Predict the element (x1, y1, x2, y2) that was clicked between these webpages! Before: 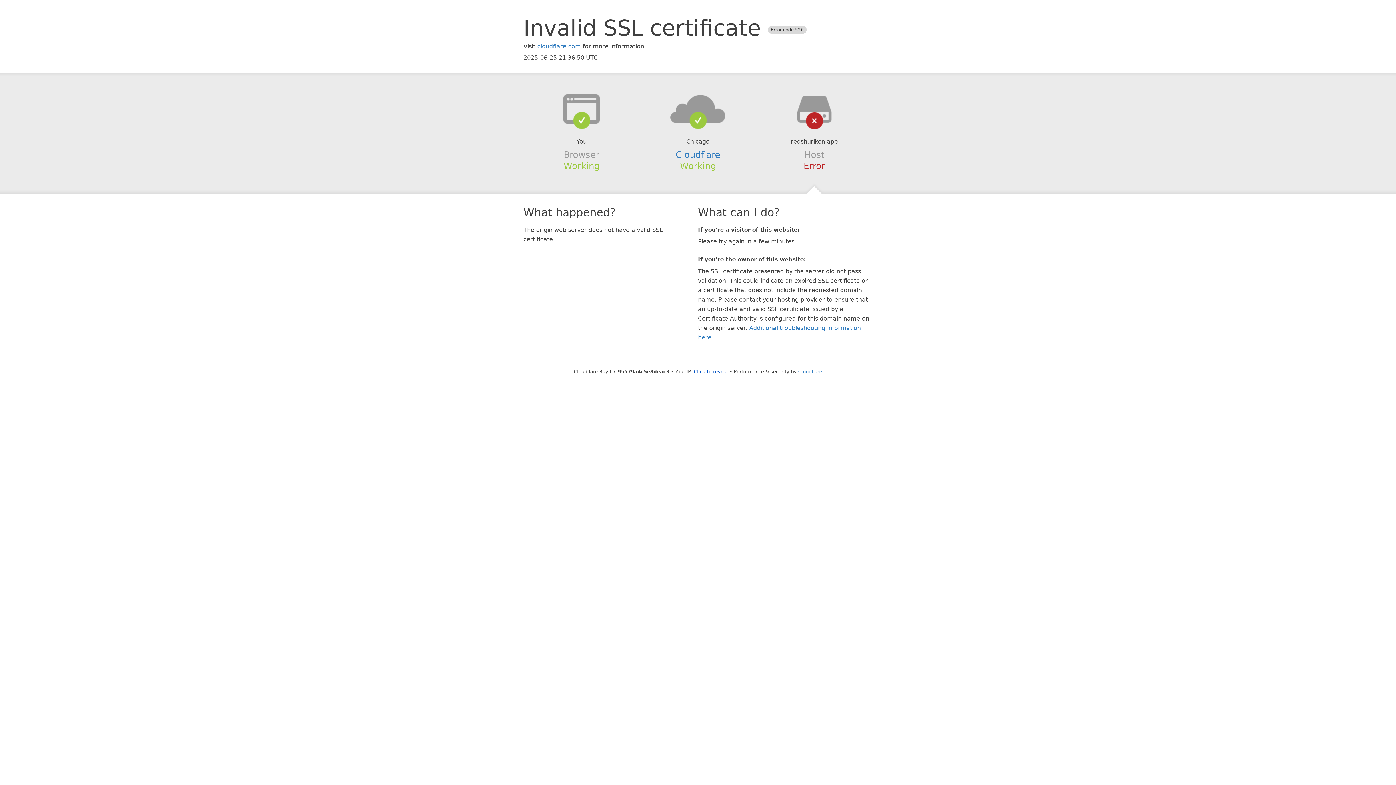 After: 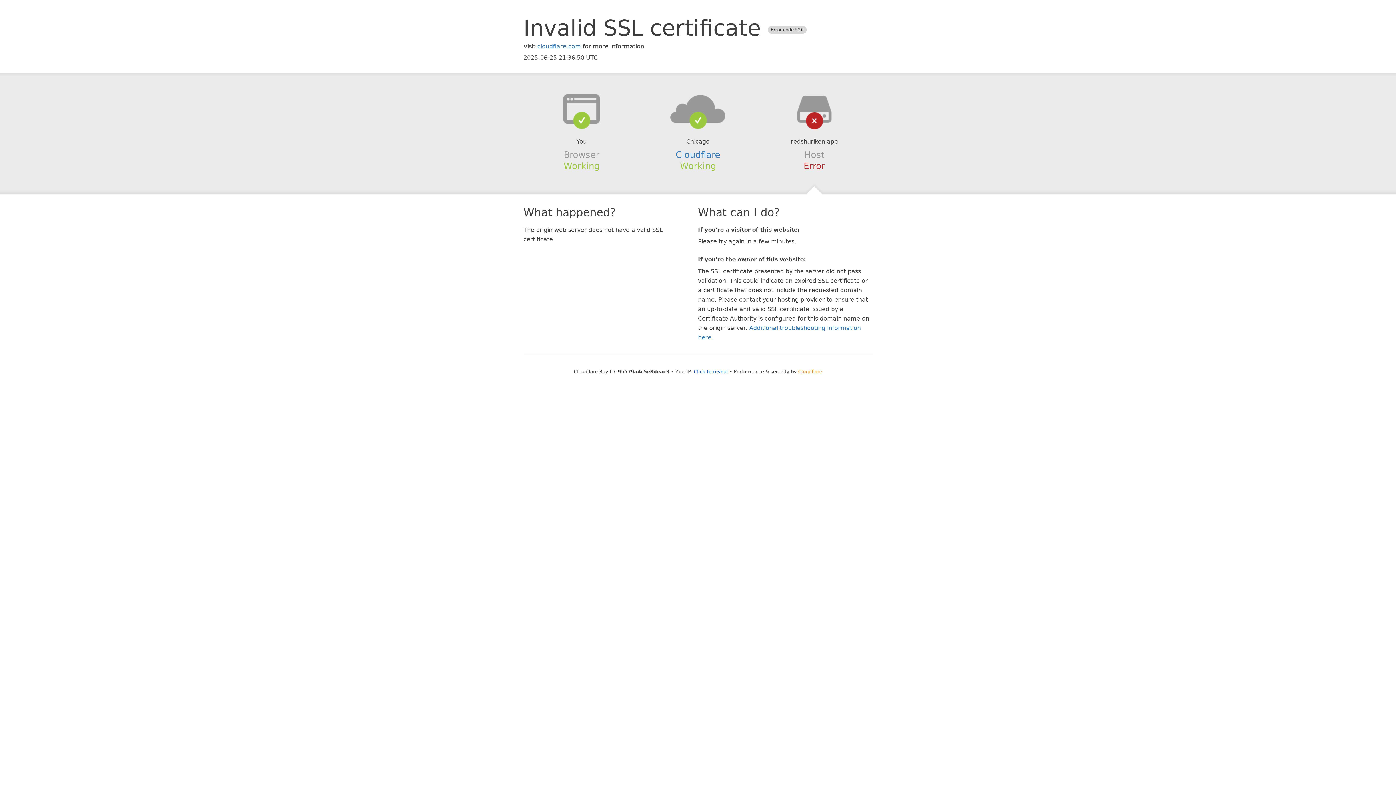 Action: bbox: (798, 368, 822, 374) label: Cloudflare